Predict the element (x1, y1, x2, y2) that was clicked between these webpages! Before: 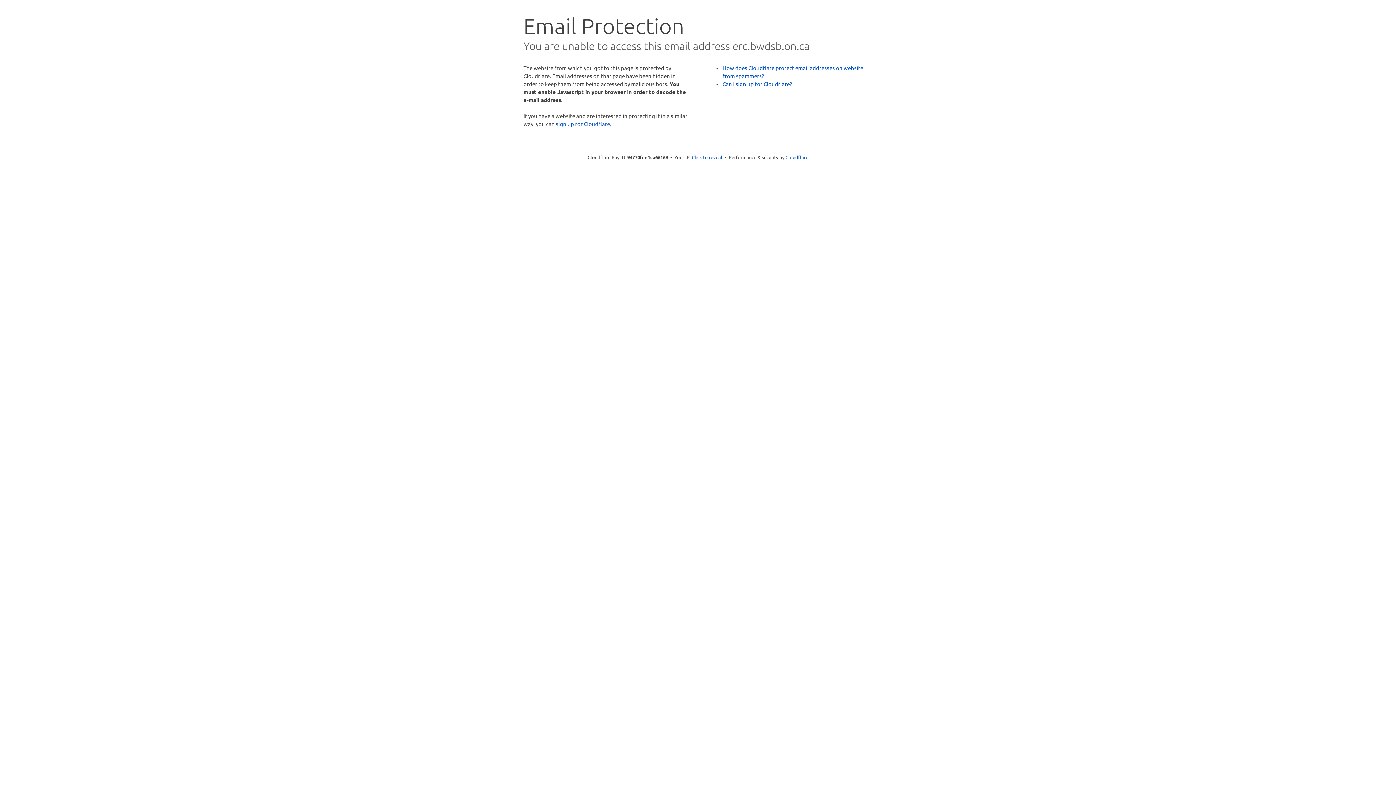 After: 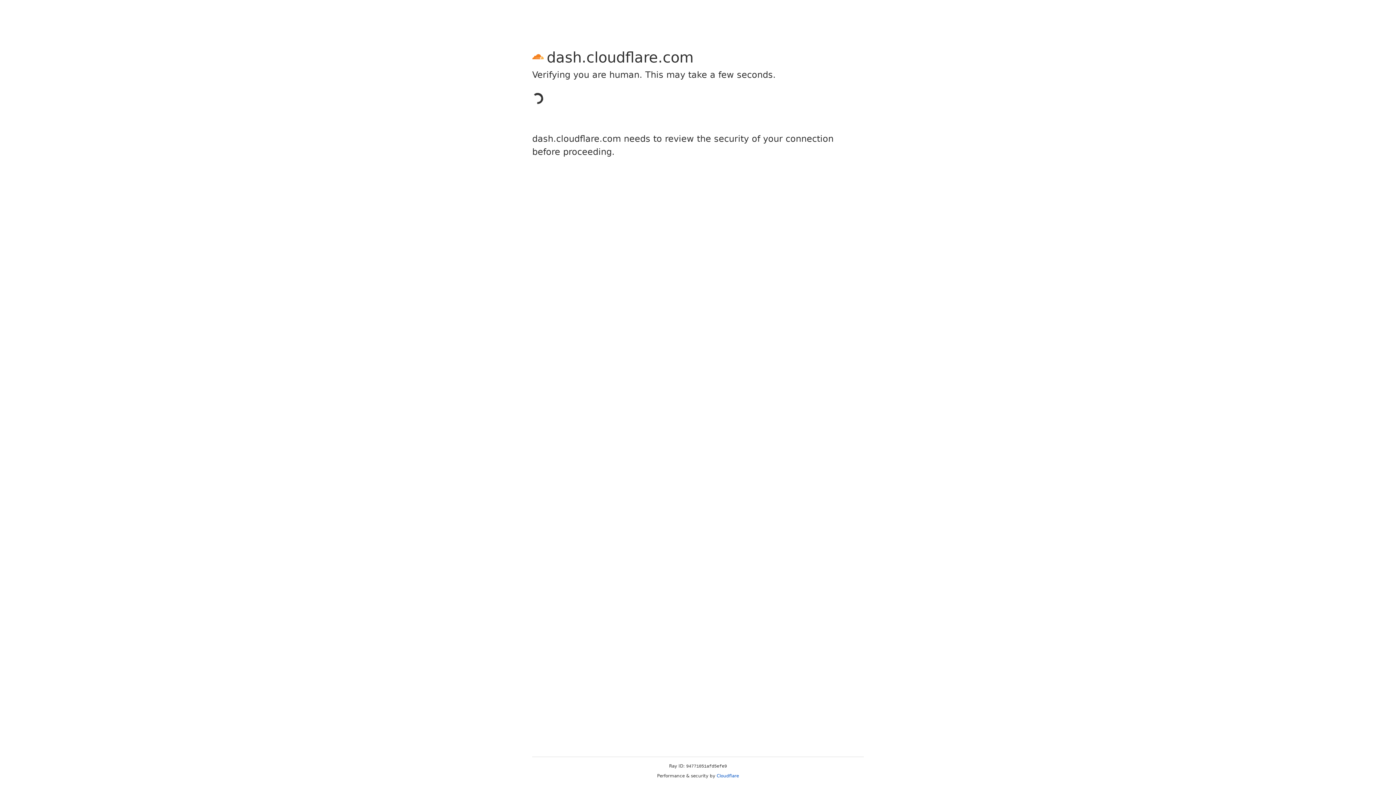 Action: bbox: (556, 120, 610, 127) label: sign up for Cloudflare